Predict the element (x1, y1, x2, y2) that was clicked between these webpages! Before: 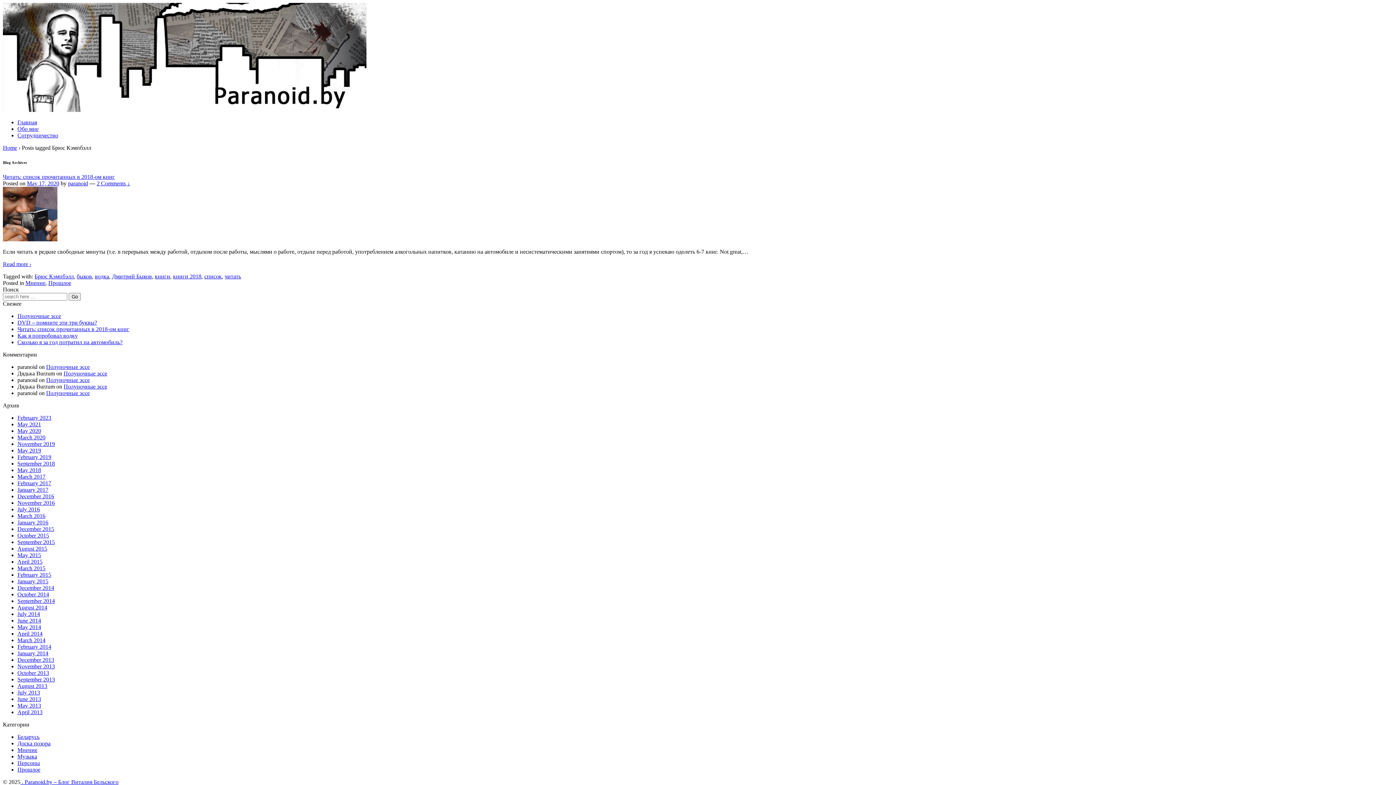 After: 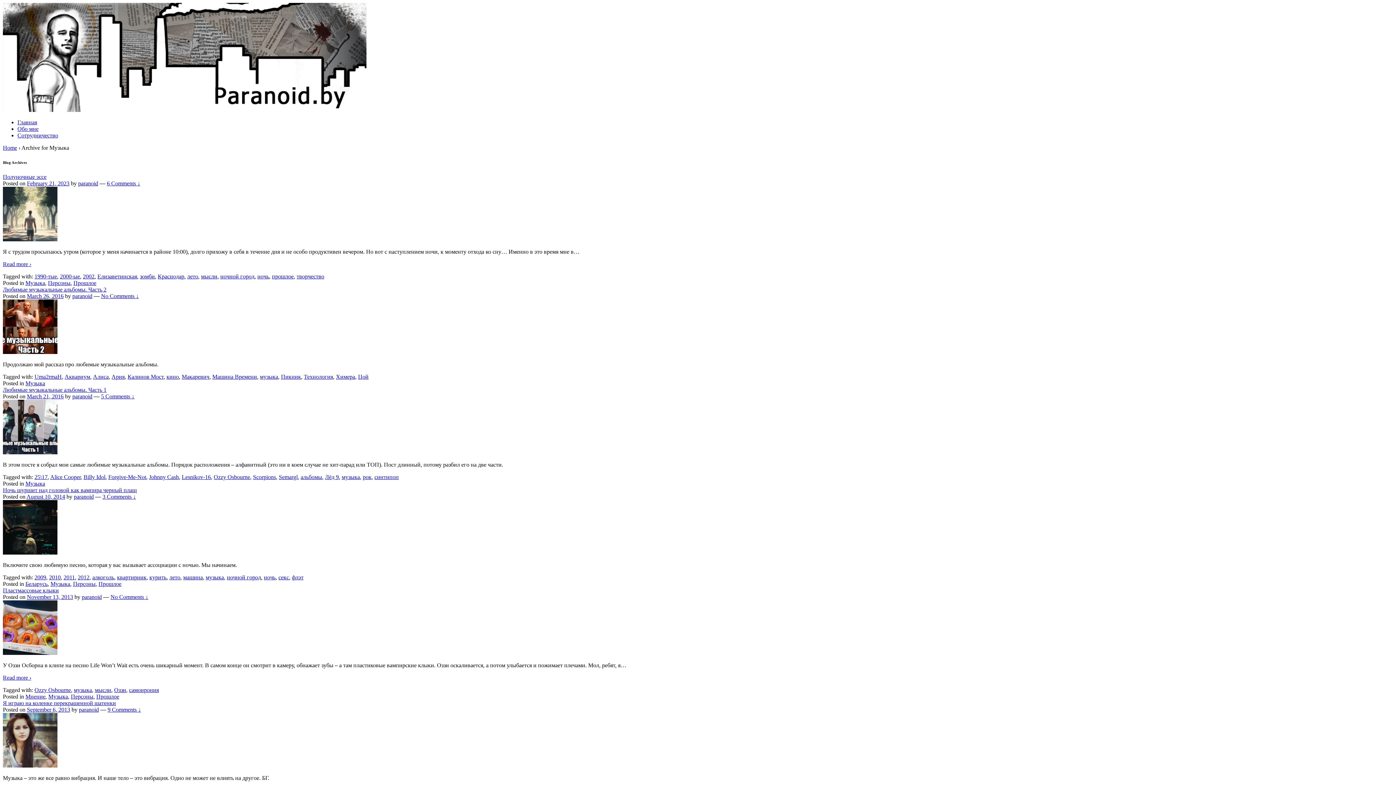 Action: label: Музыка bbox: (17, 753, 37, 759)